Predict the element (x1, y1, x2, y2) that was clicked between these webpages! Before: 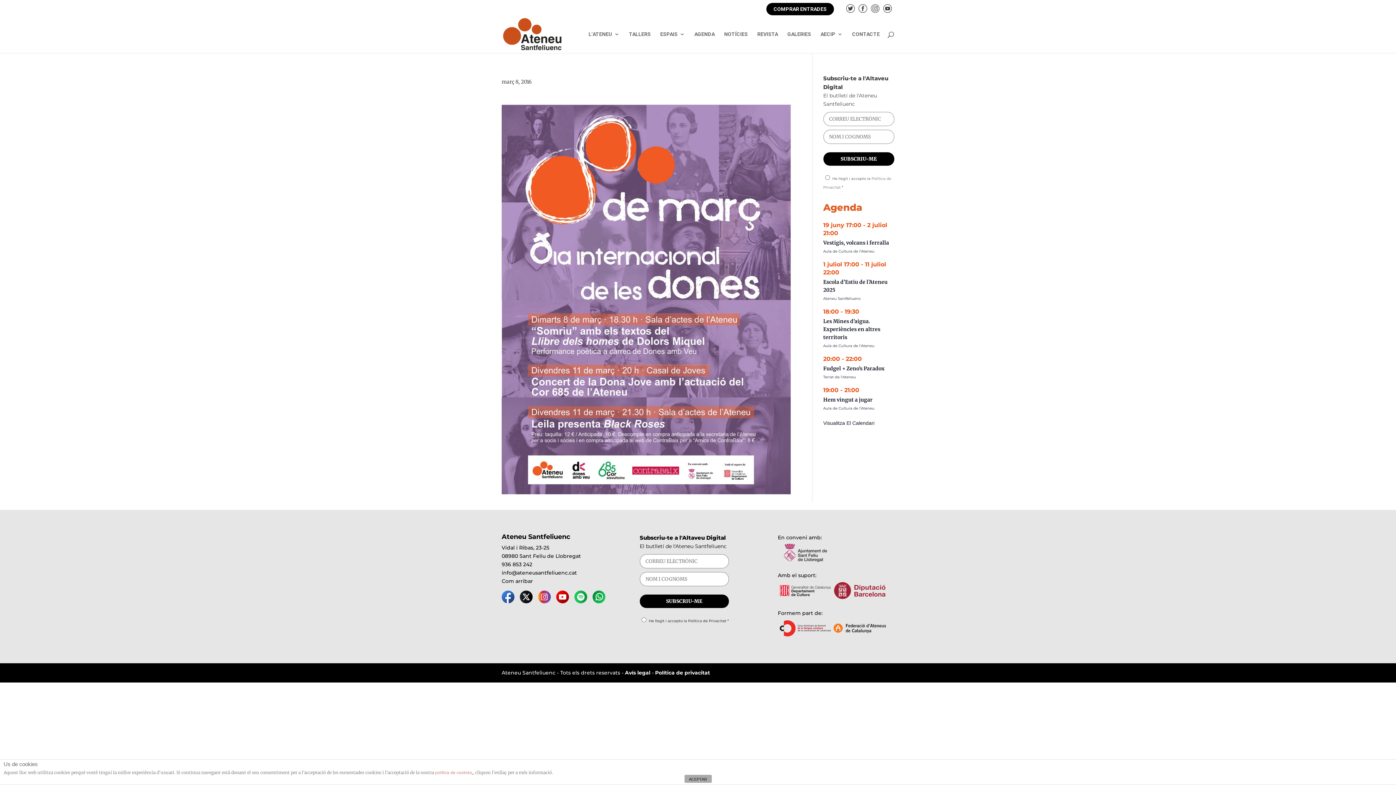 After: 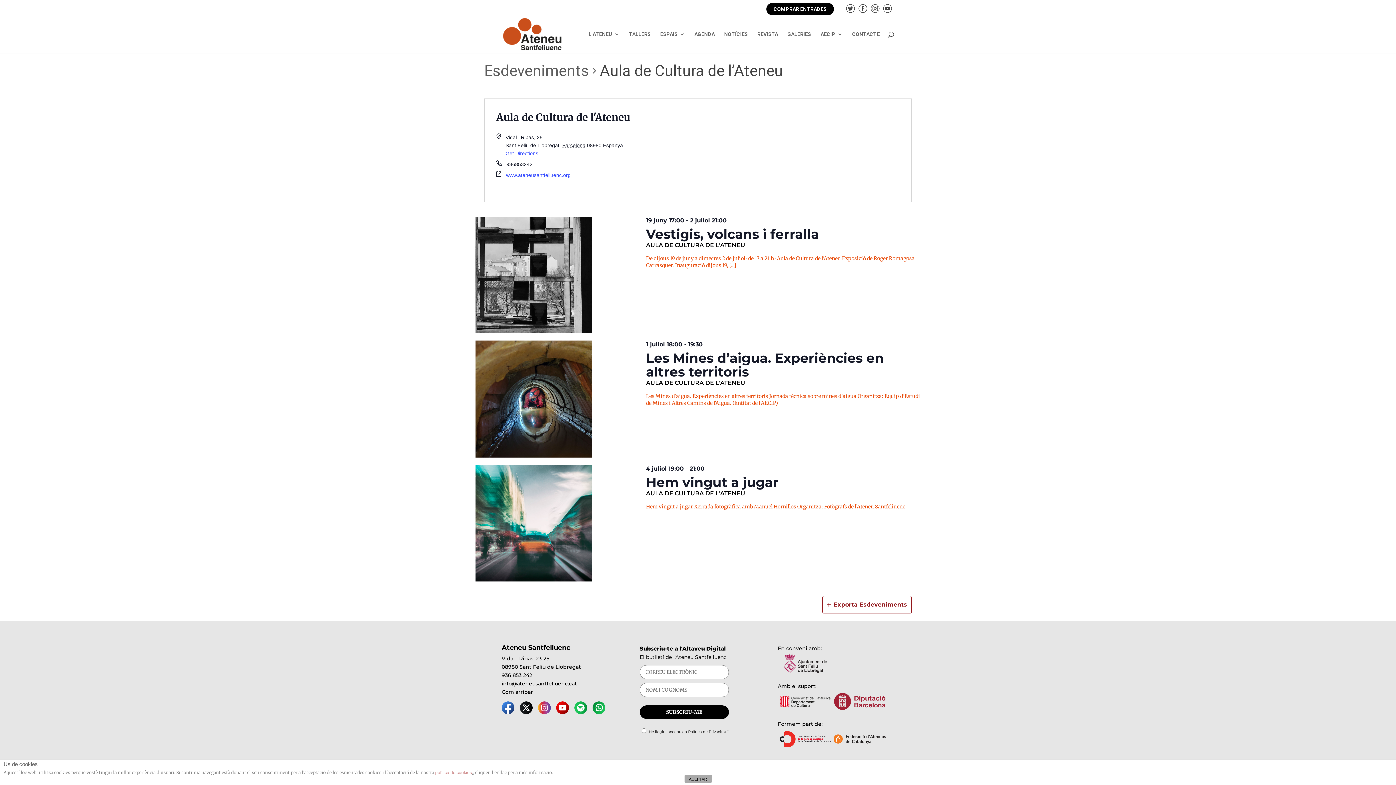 Action: label: Aula de Cultura de l'Ateneu bbox: (823, 406, 874, 411)